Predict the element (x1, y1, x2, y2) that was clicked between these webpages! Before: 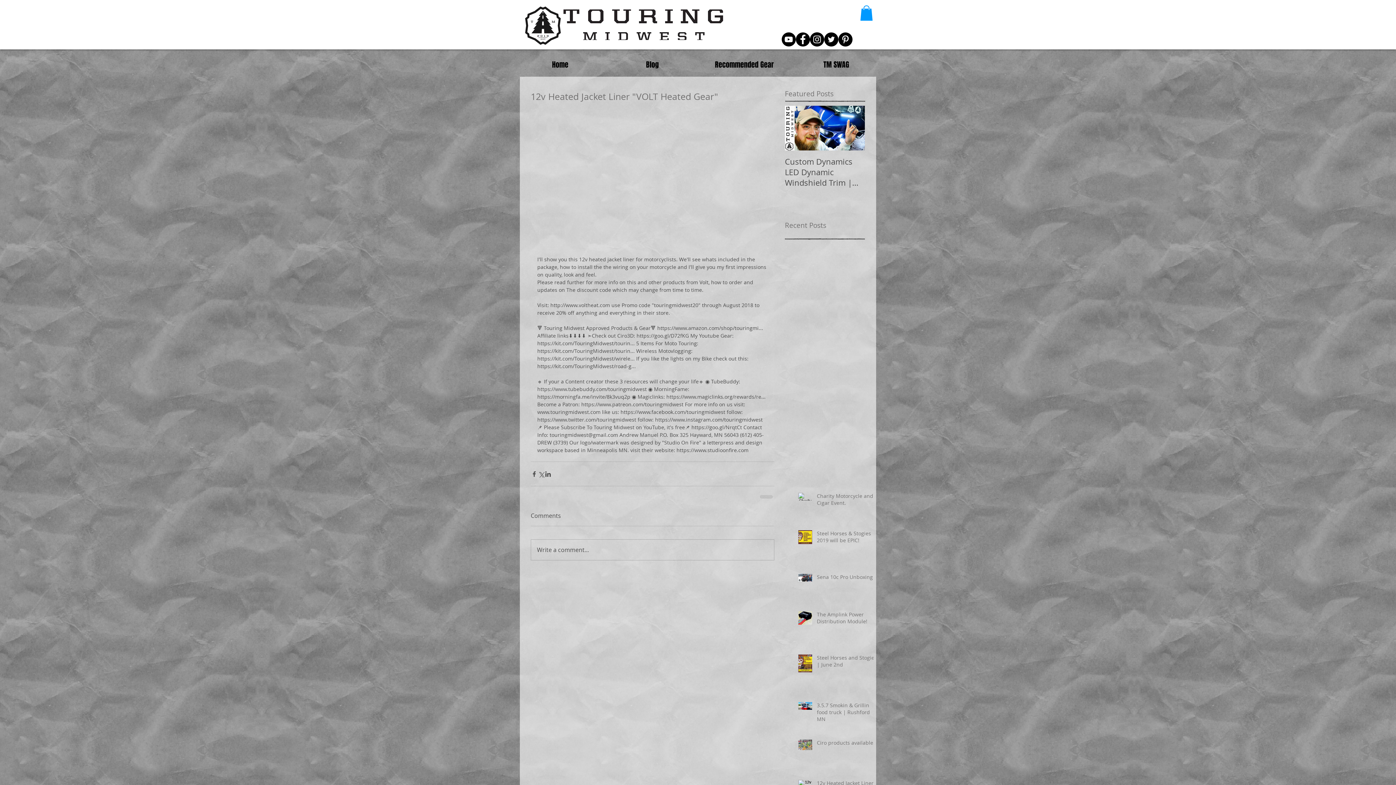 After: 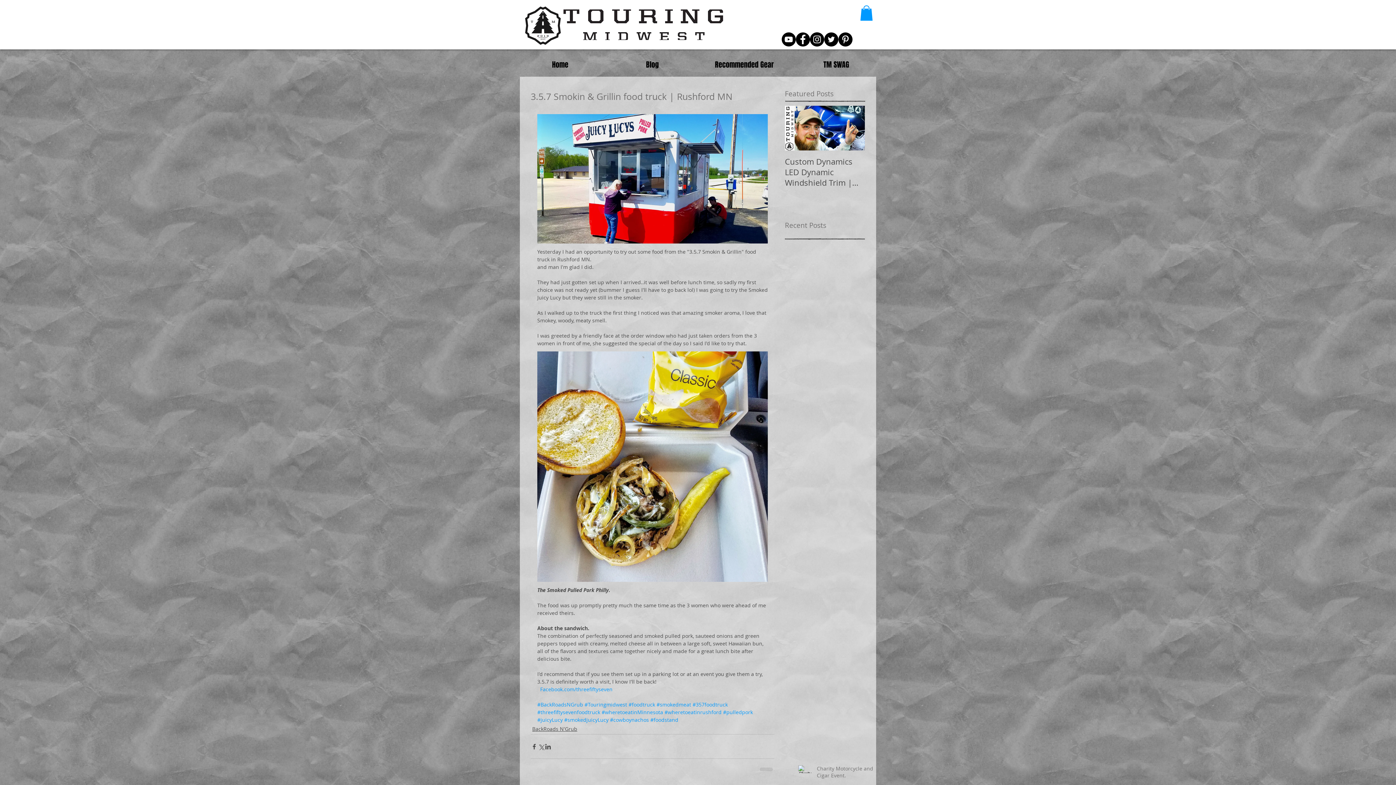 Action: label: 3.5.7 Smokin & Grillin food truck | Rushford MN bbox: (817, 702, 878, 725)